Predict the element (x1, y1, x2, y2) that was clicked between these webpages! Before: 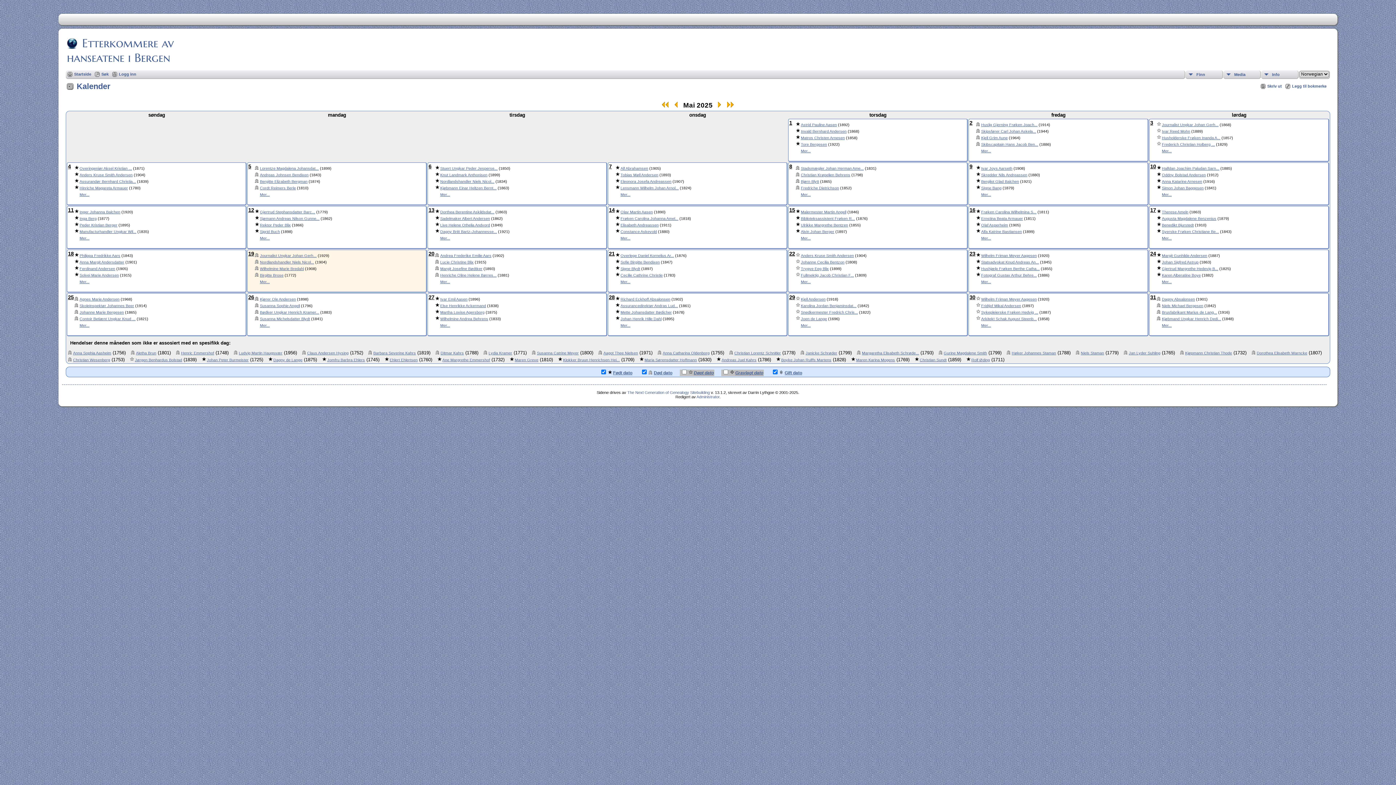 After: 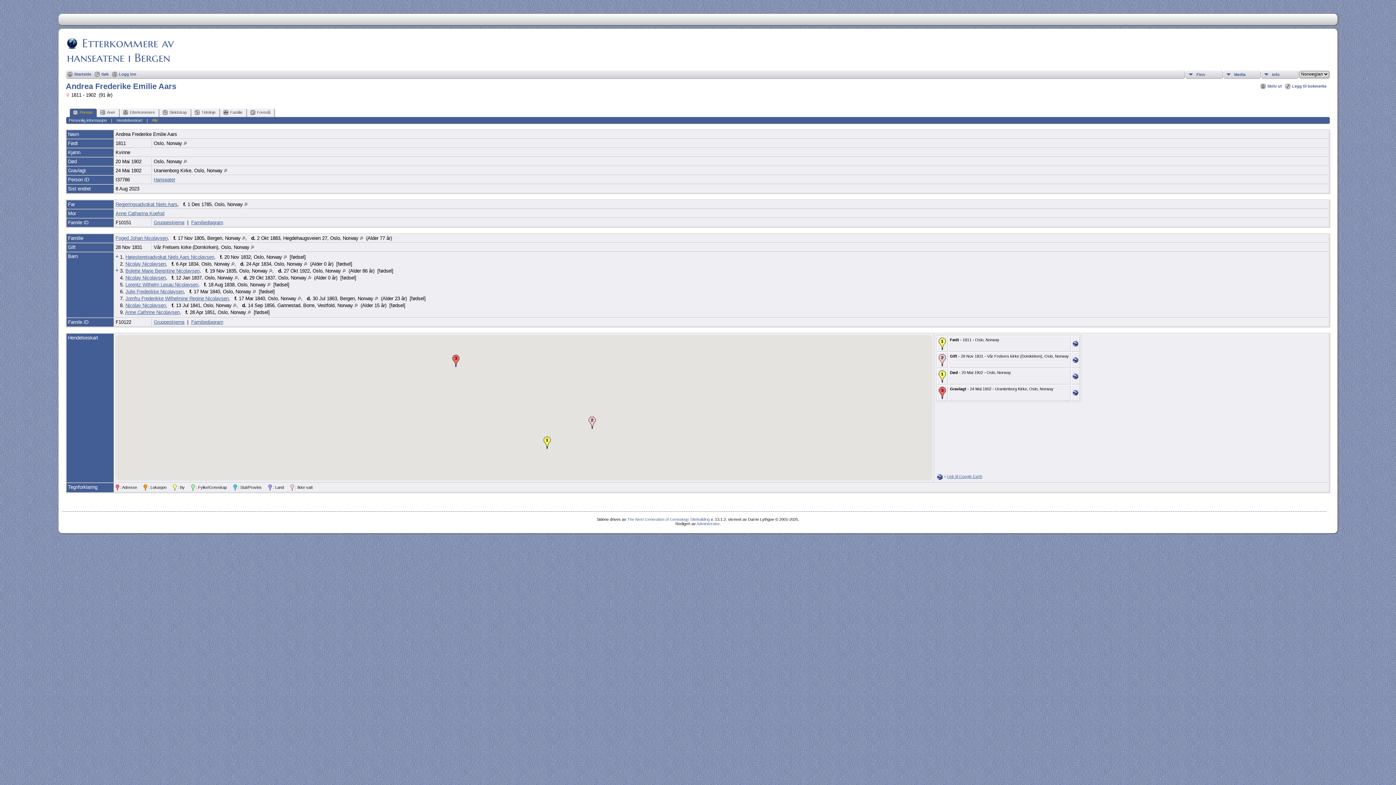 Action: bbox: (440, 253, 491, 257) label: Andrea Frederike Emilie Aars